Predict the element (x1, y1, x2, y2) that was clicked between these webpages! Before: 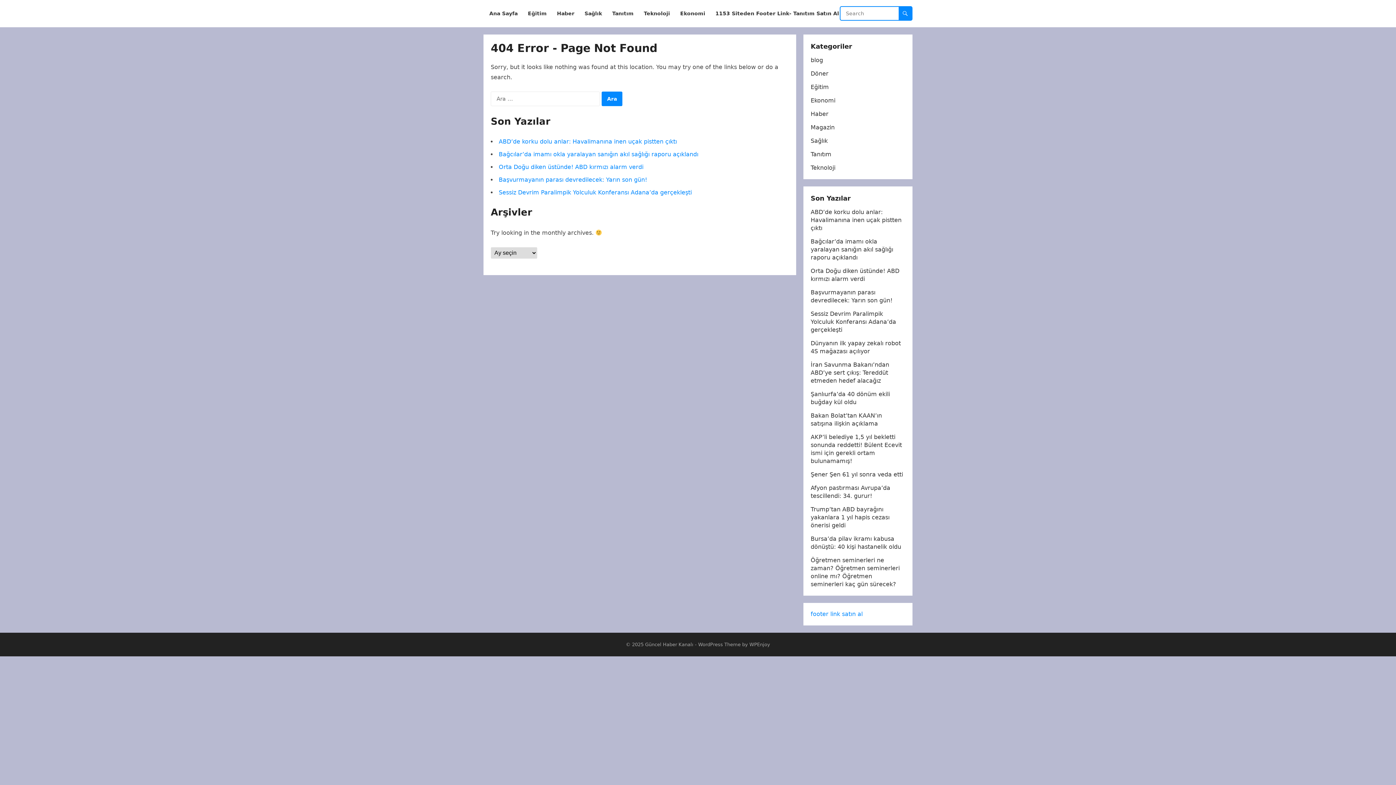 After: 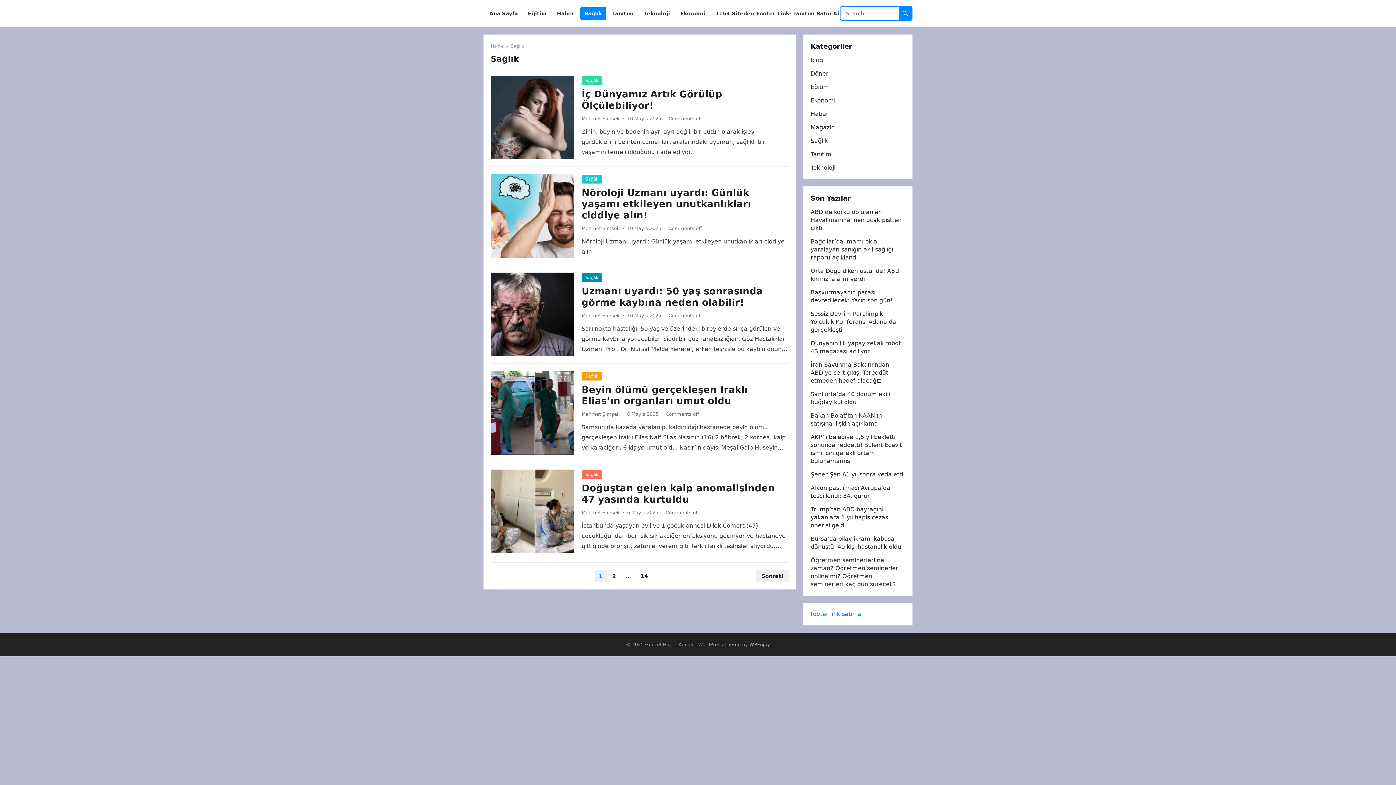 Action: label: Sağlık bbox: (810, 137, 828, 144)